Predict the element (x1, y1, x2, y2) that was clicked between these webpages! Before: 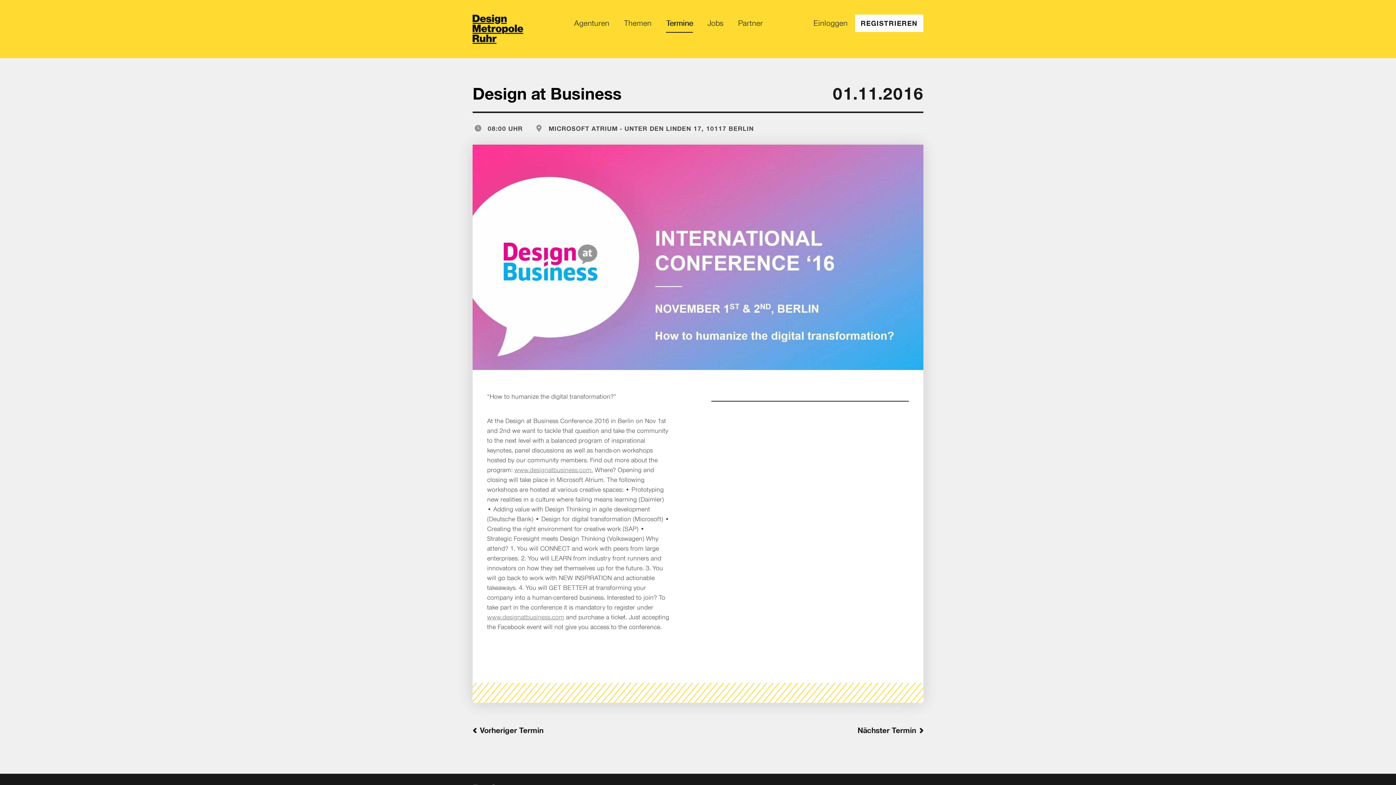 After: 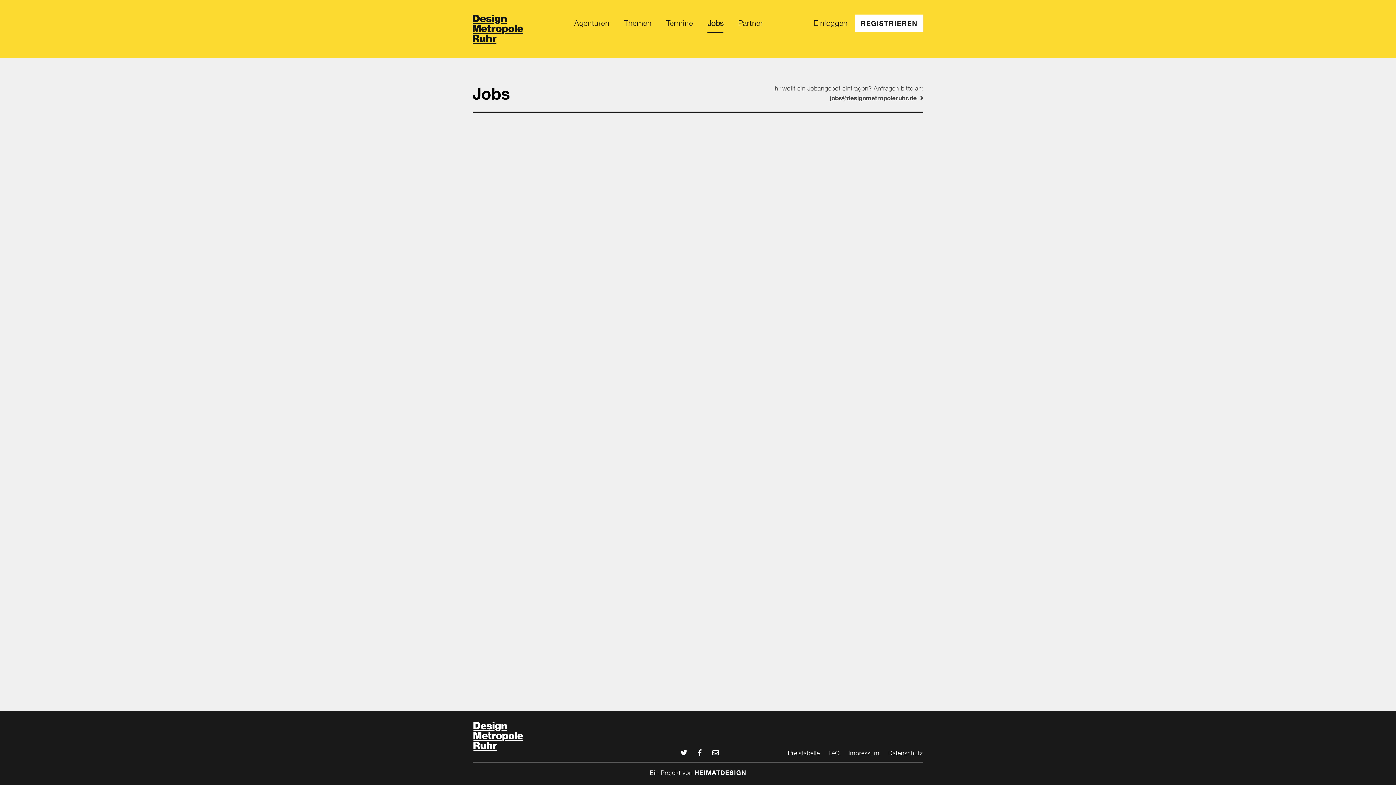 Action: bbox: (700, 14, 731, 32) label: Jobs